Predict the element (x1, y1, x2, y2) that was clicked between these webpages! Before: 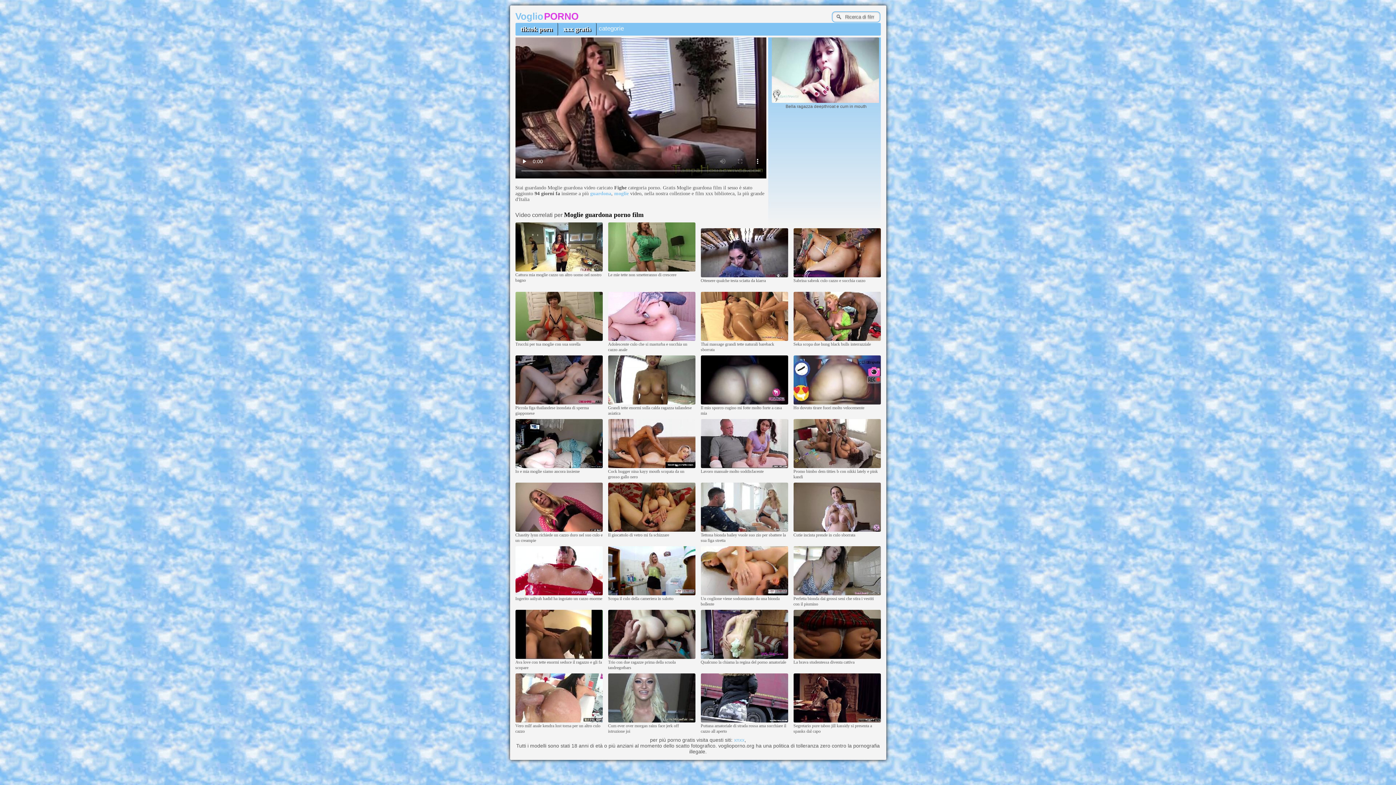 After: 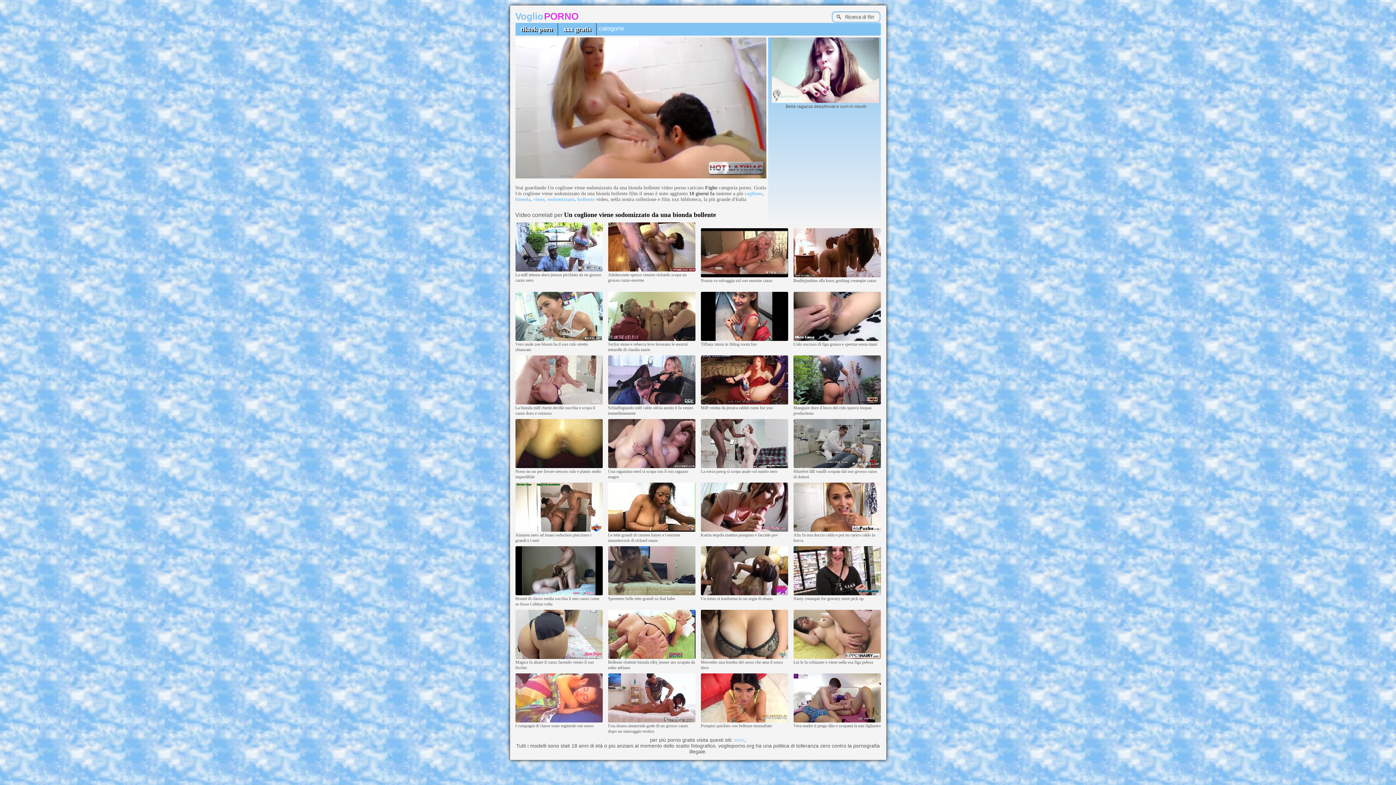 Action: bbox: (700, 592, 788, 596)